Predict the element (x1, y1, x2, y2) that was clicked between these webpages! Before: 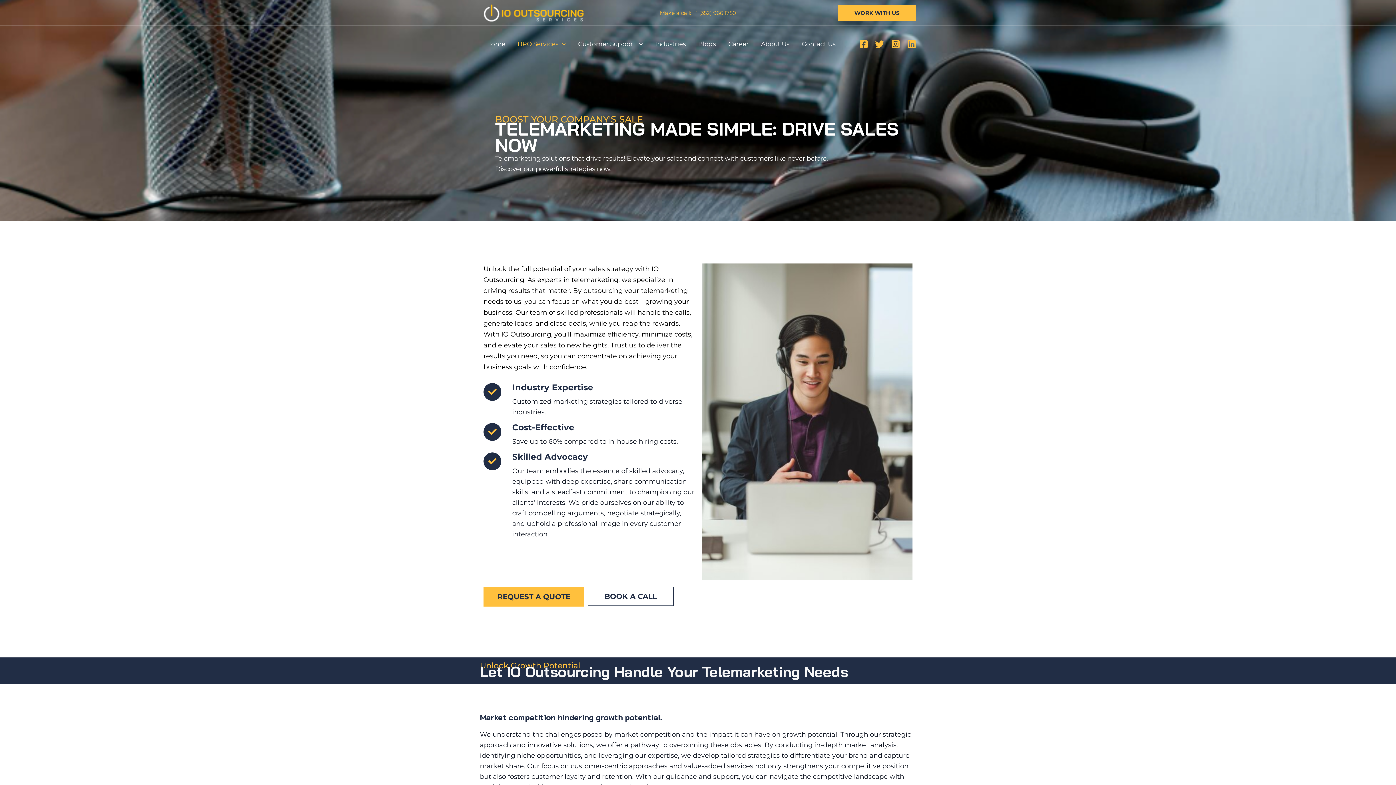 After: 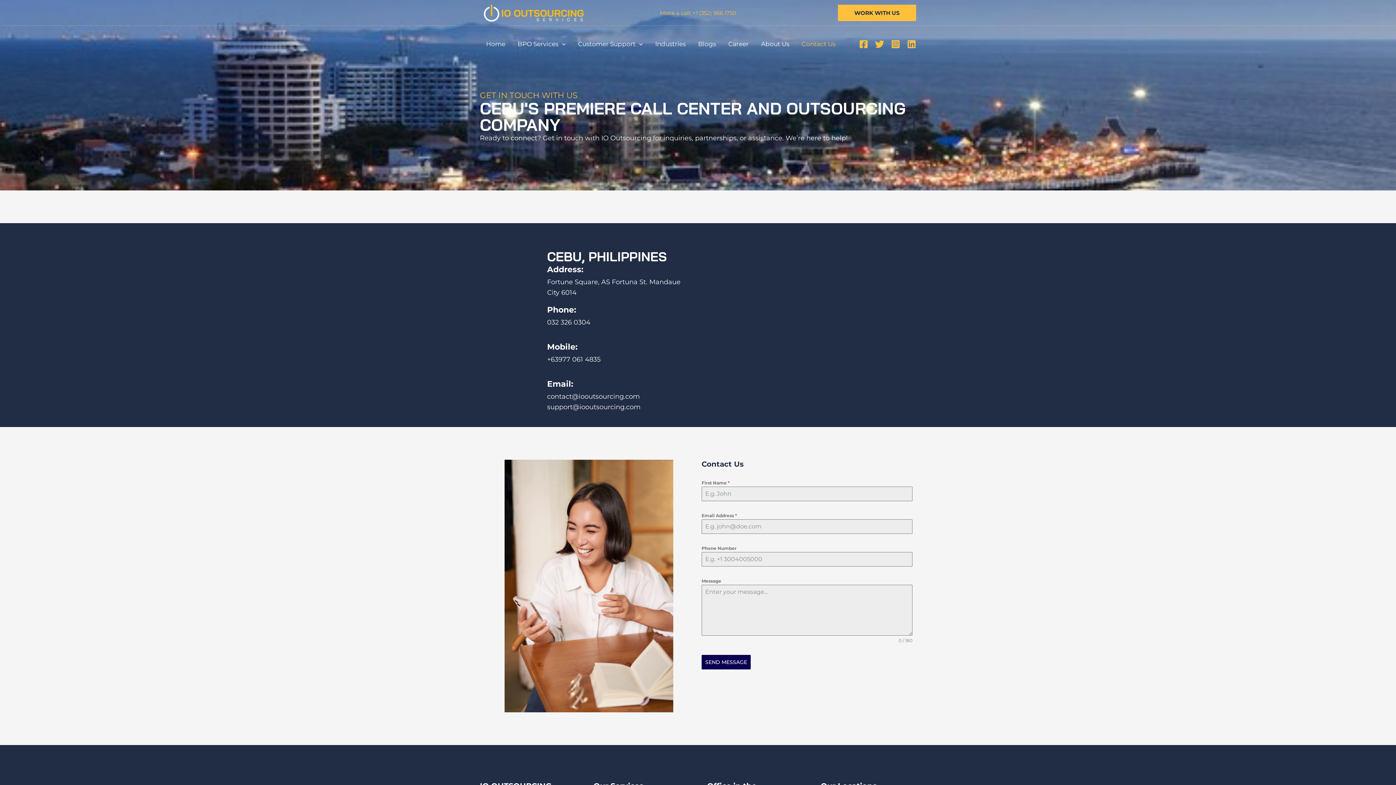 Action: label: Contact Us bbox: (795, 33, 841, 54)